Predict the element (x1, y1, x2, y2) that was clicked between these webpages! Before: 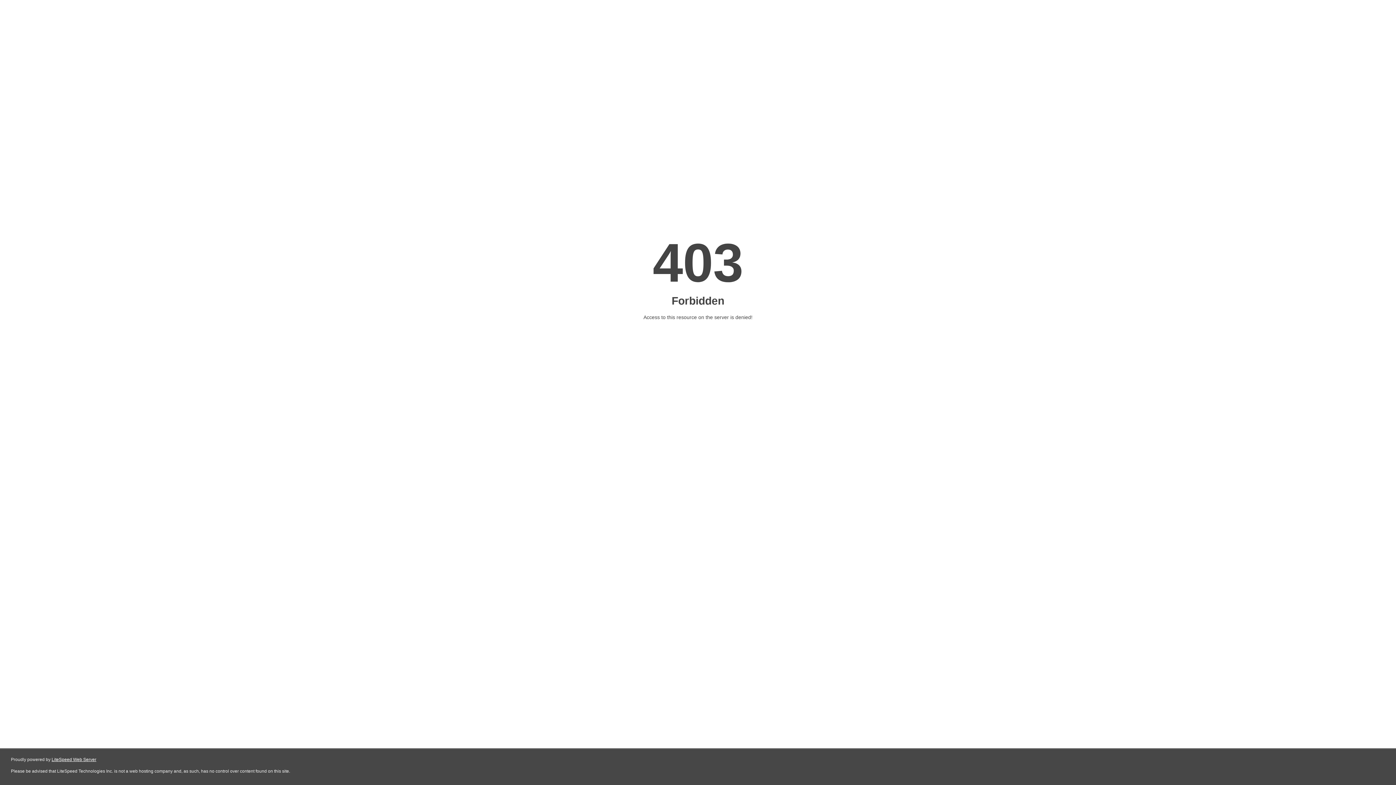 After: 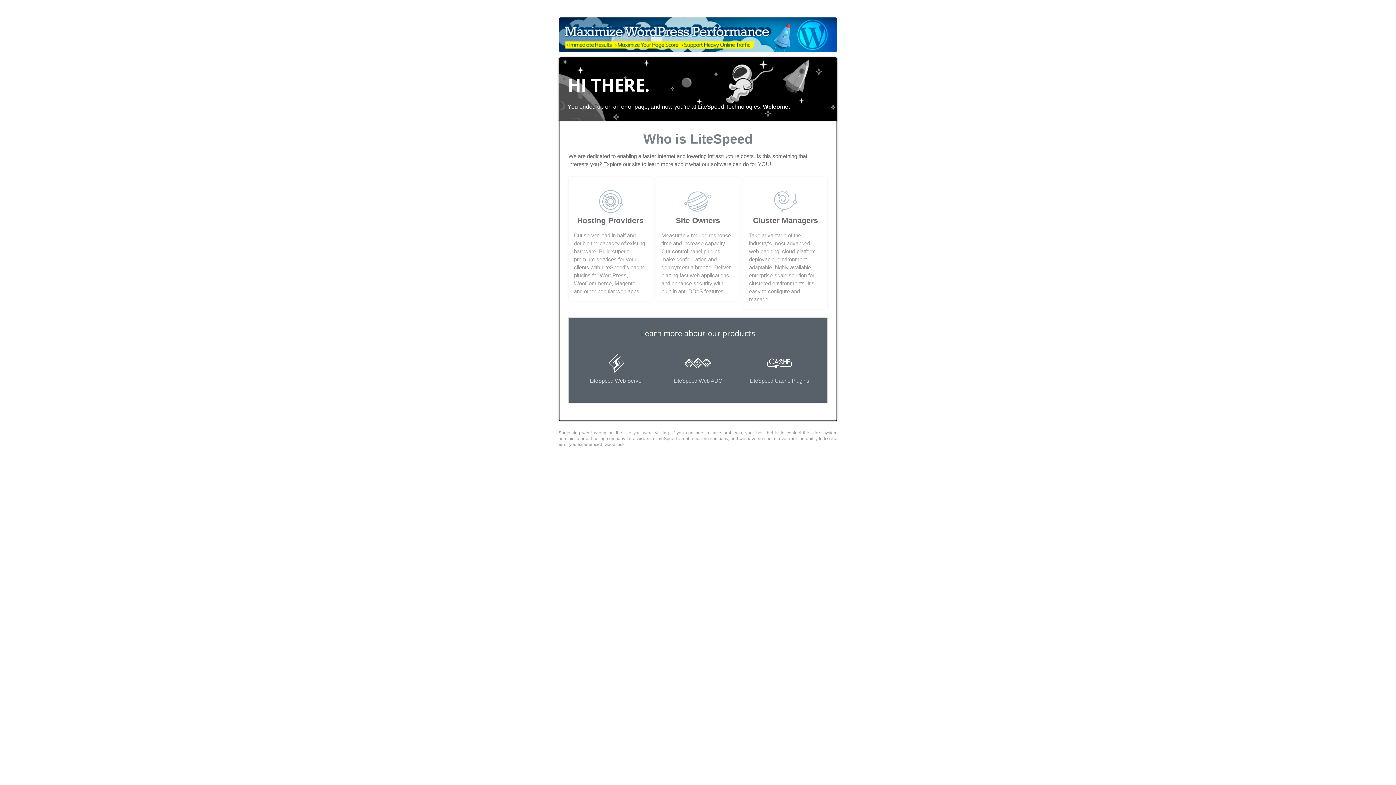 Action: label: LiteSpeed Web Server bbox: (51, 757, 96, 762)